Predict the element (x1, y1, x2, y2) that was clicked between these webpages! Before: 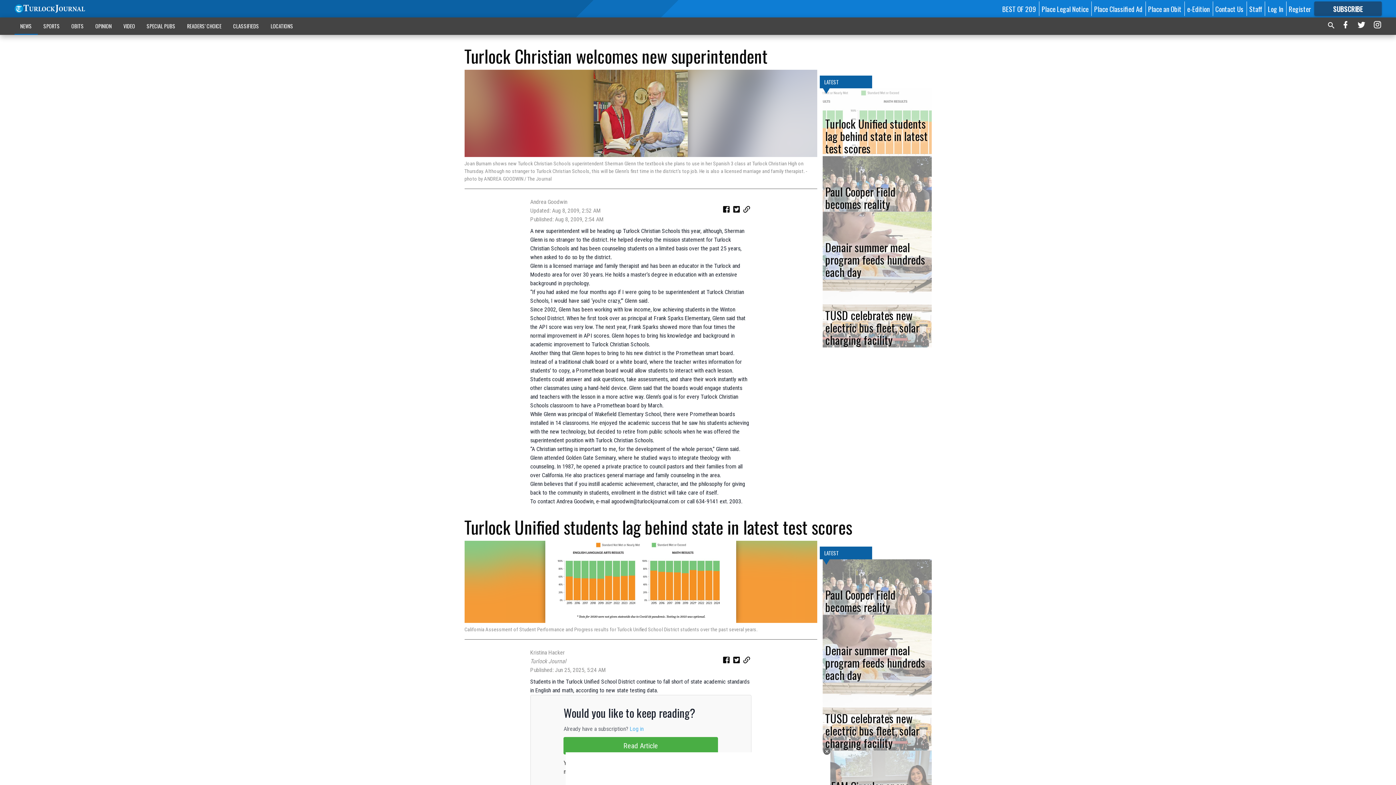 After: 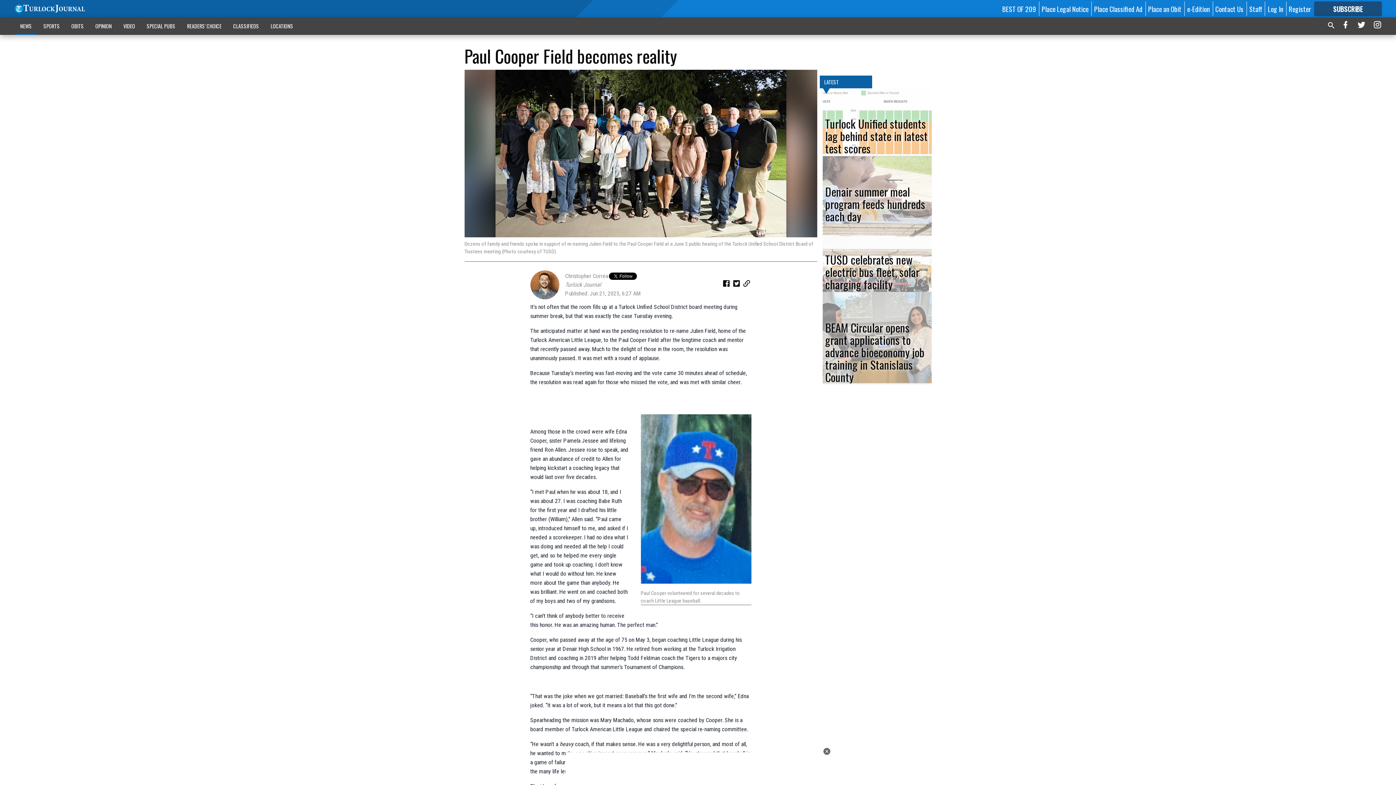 Action: label: Paul Cooper Field becomes reality bbox: (822, 156, 931, 211)